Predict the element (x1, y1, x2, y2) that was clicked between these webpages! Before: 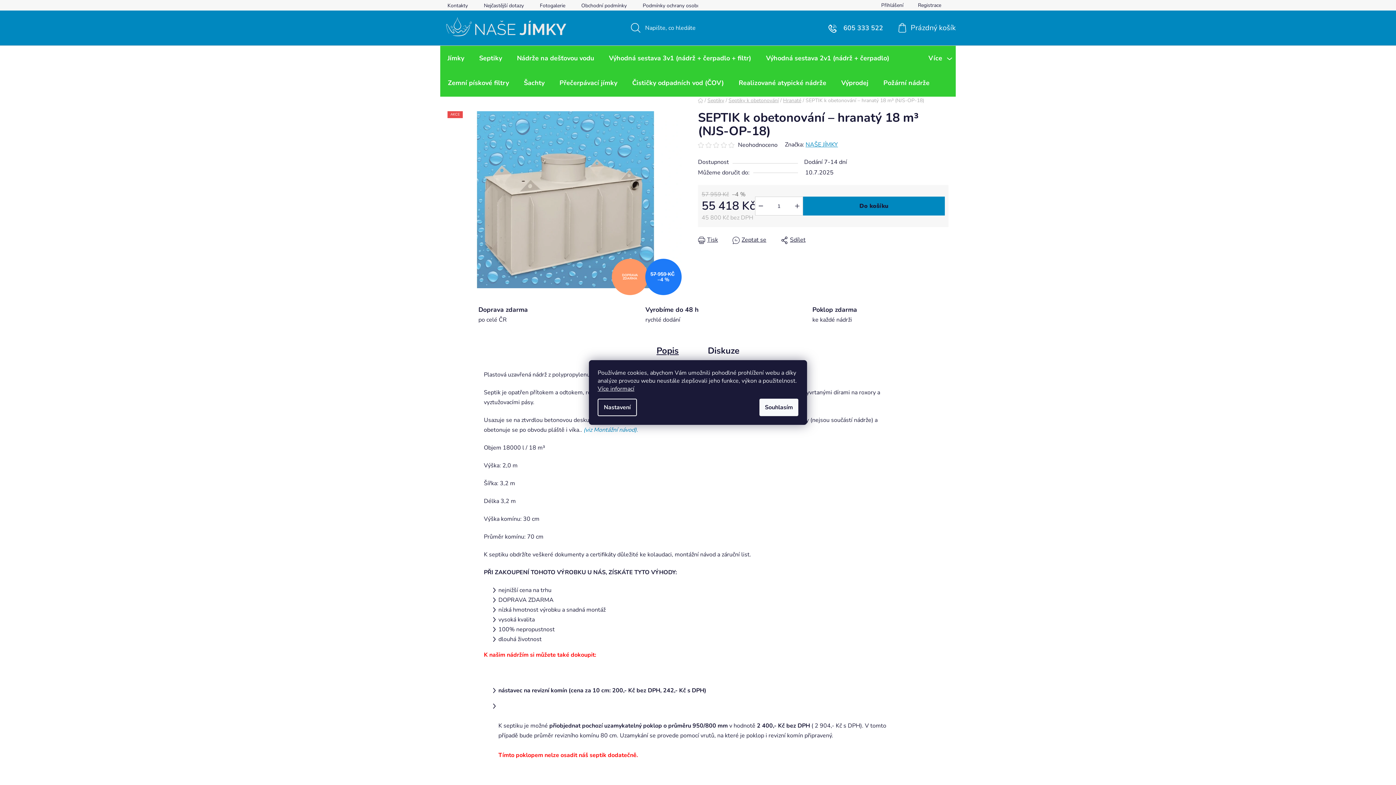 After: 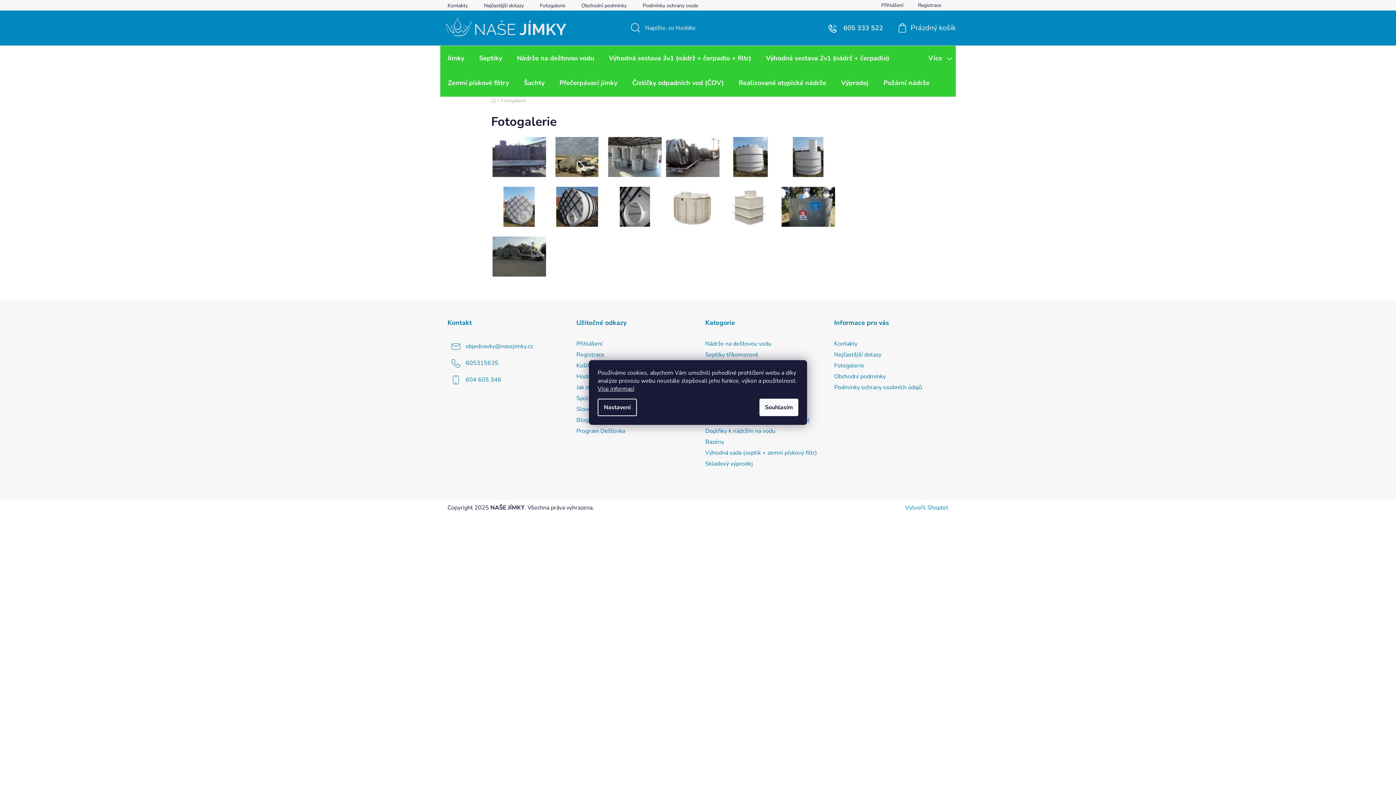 Action: bbox: (532, 0, 572, 10) label: Fotogalerie